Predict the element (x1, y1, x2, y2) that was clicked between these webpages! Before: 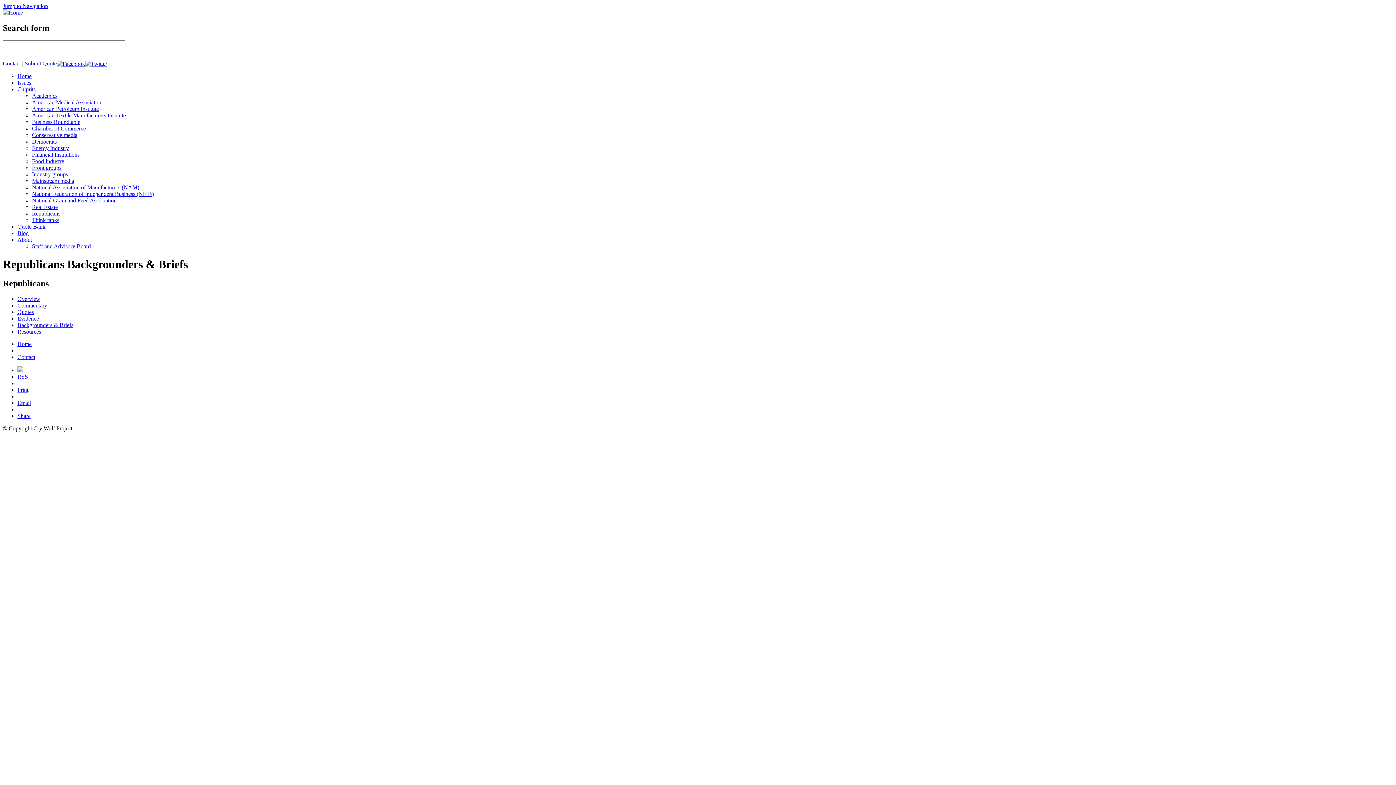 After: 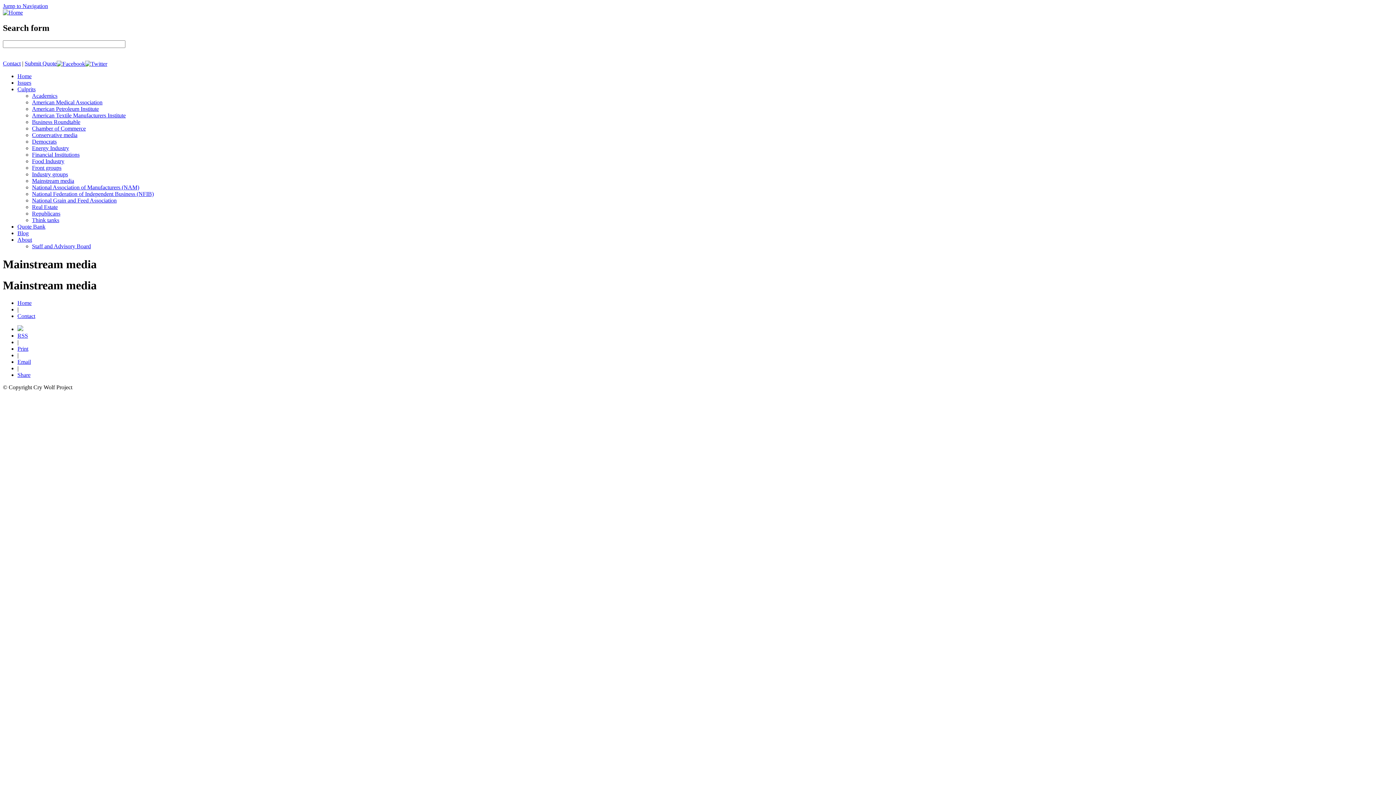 Action: bbox: (32, 177, 74, 184) label: Mainstream media